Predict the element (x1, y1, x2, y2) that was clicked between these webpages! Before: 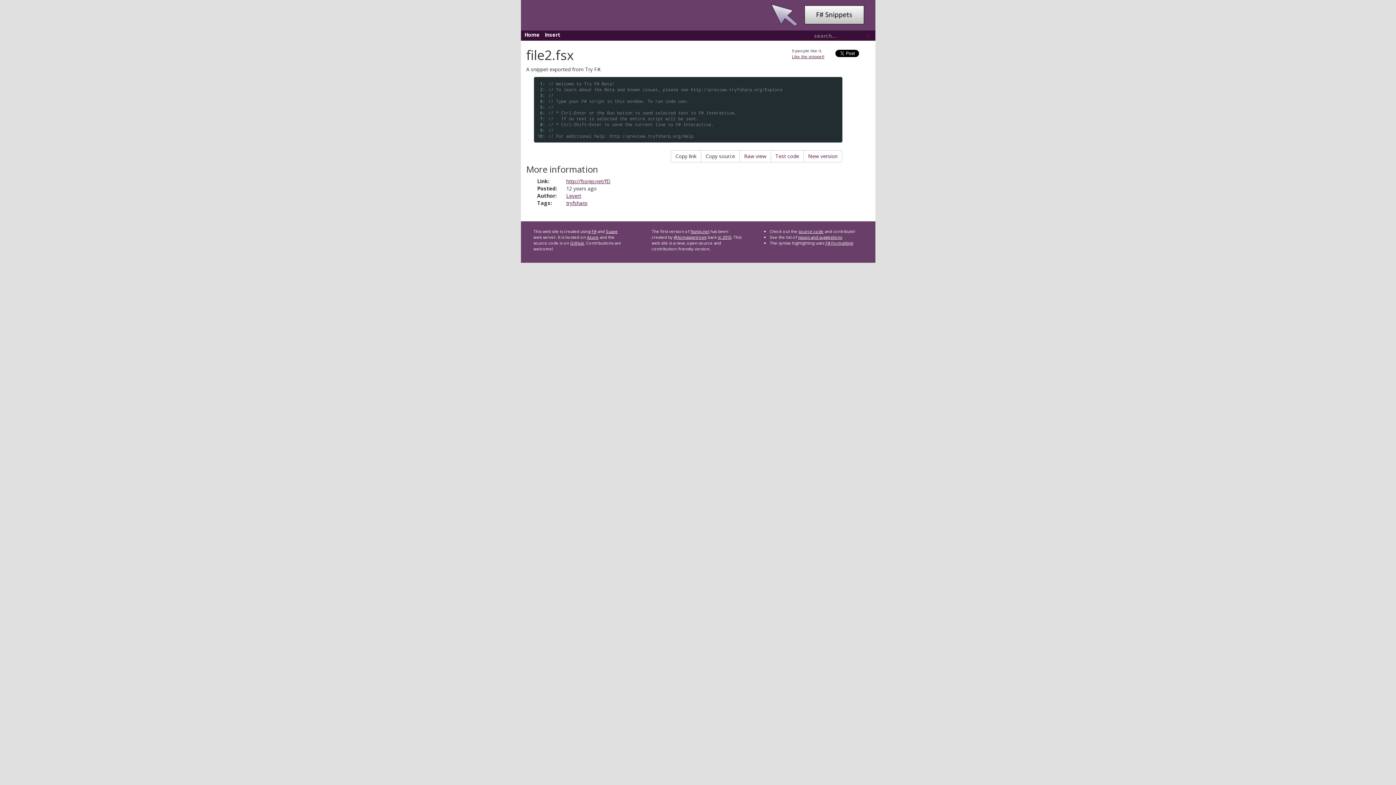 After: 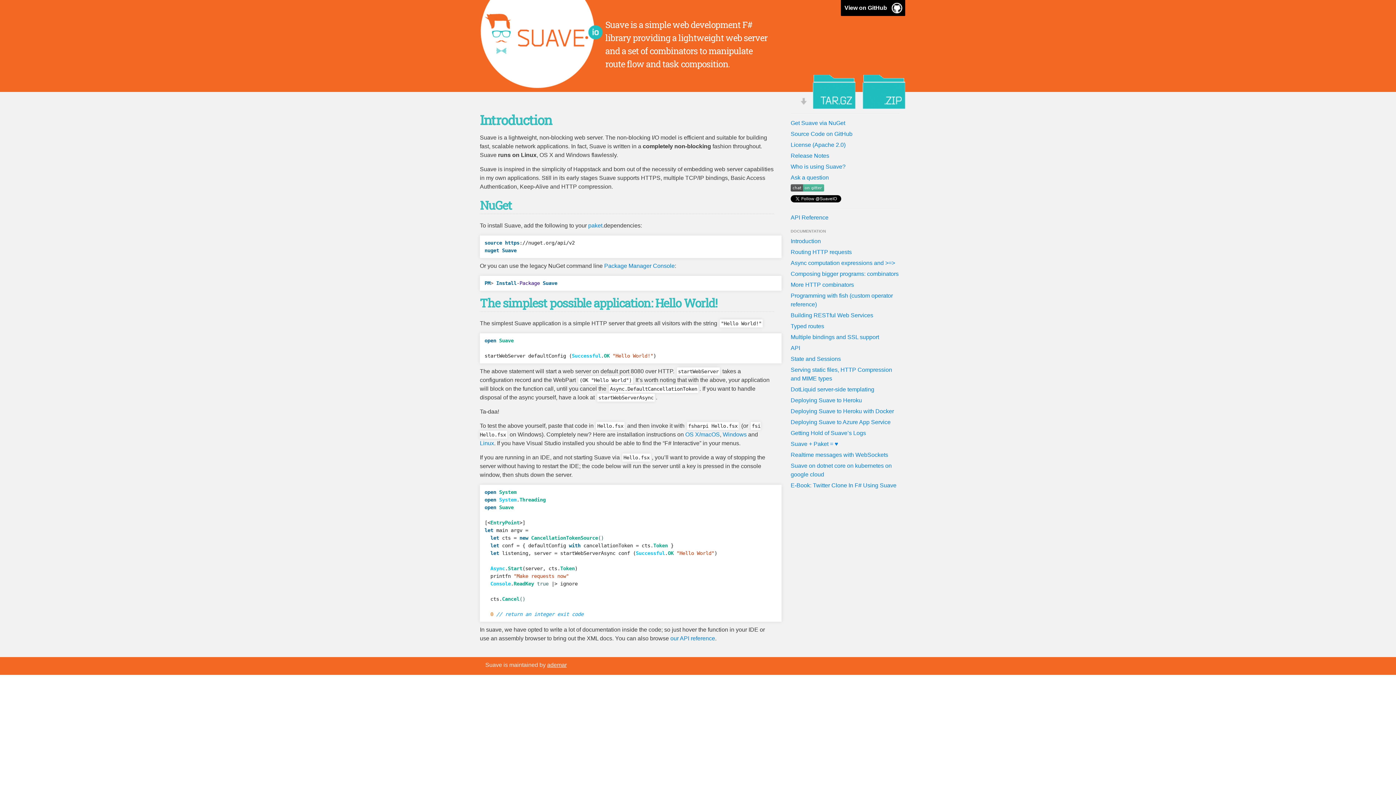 Action: label: Suave bbox: (606, 228, 618, 234)